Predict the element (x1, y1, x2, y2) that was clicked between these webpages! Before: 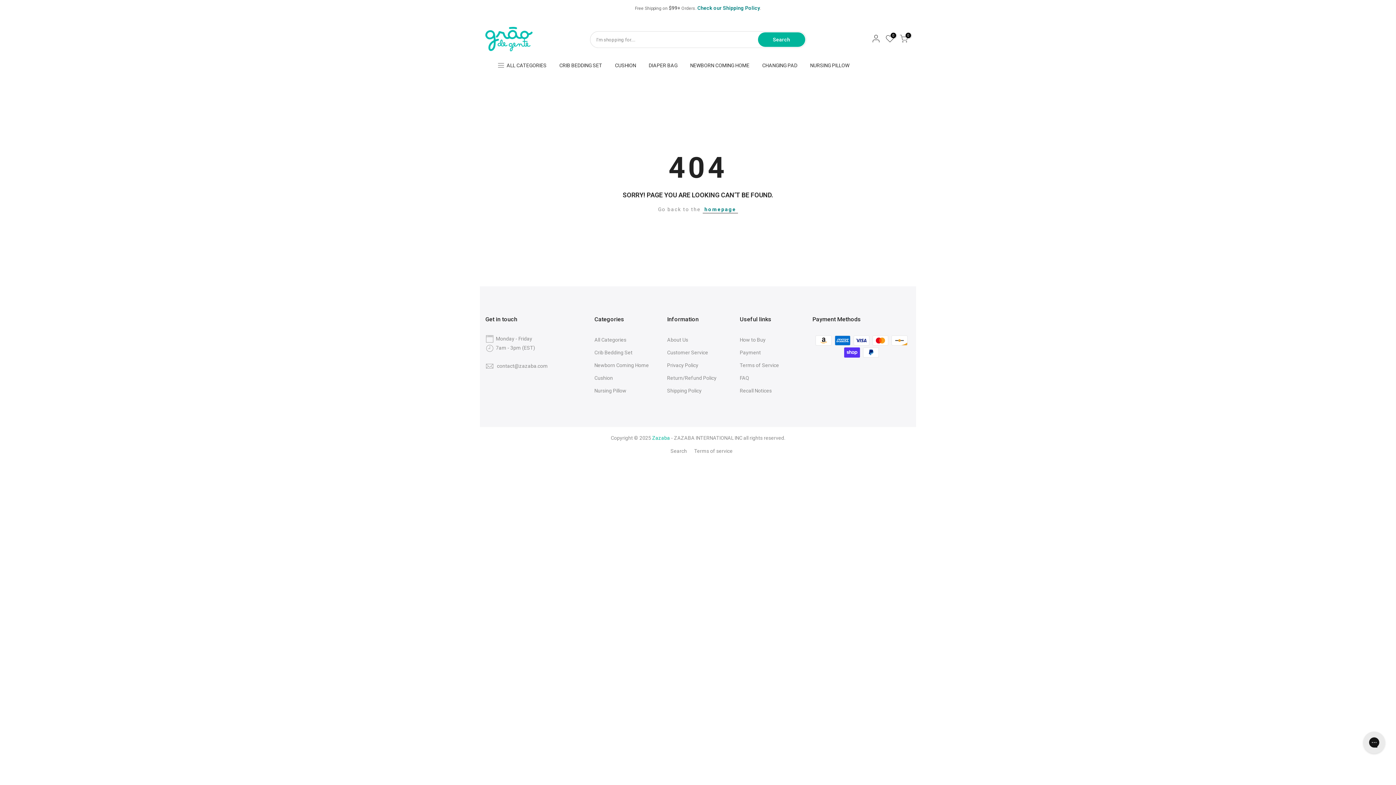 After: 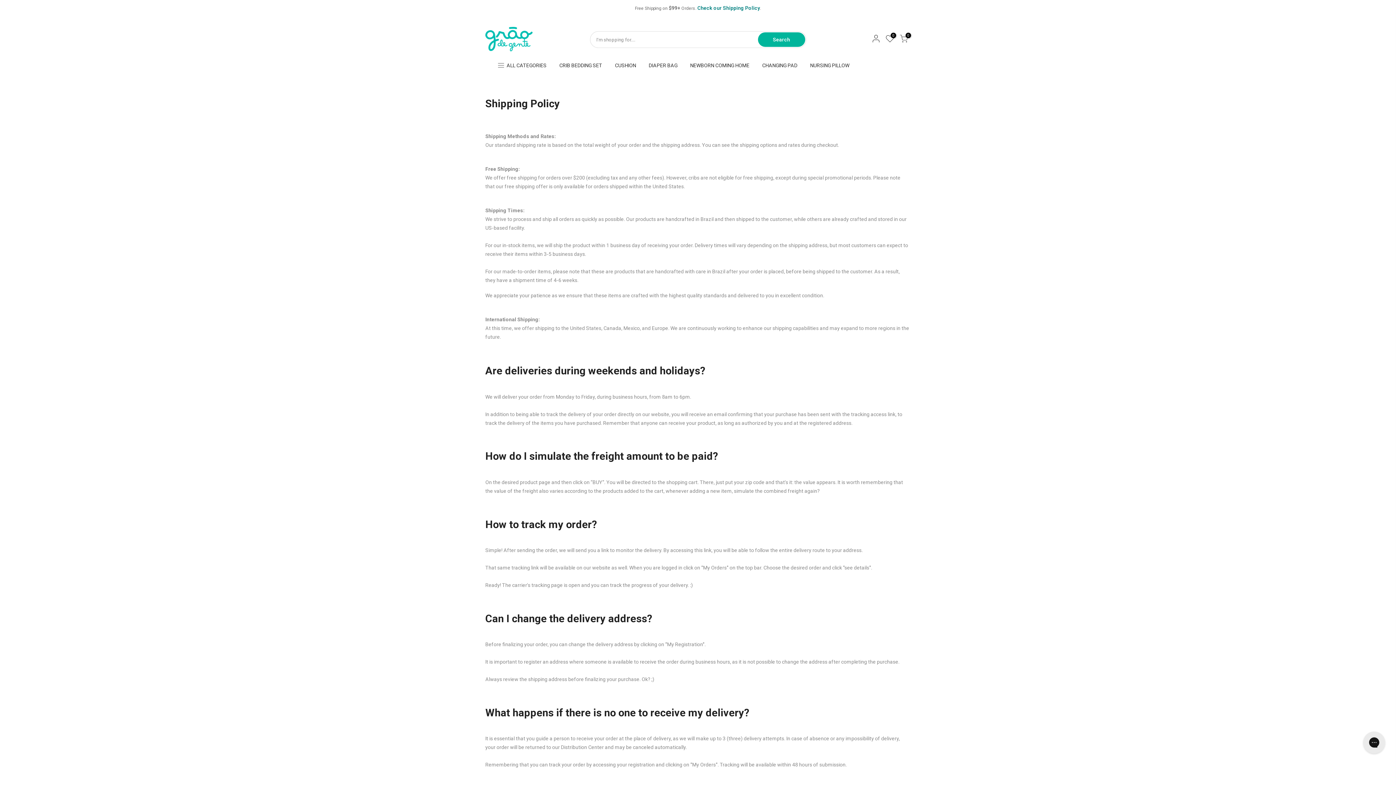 Action: label: Check our Shipping Policy bbox: (697, 5, 760, 10)